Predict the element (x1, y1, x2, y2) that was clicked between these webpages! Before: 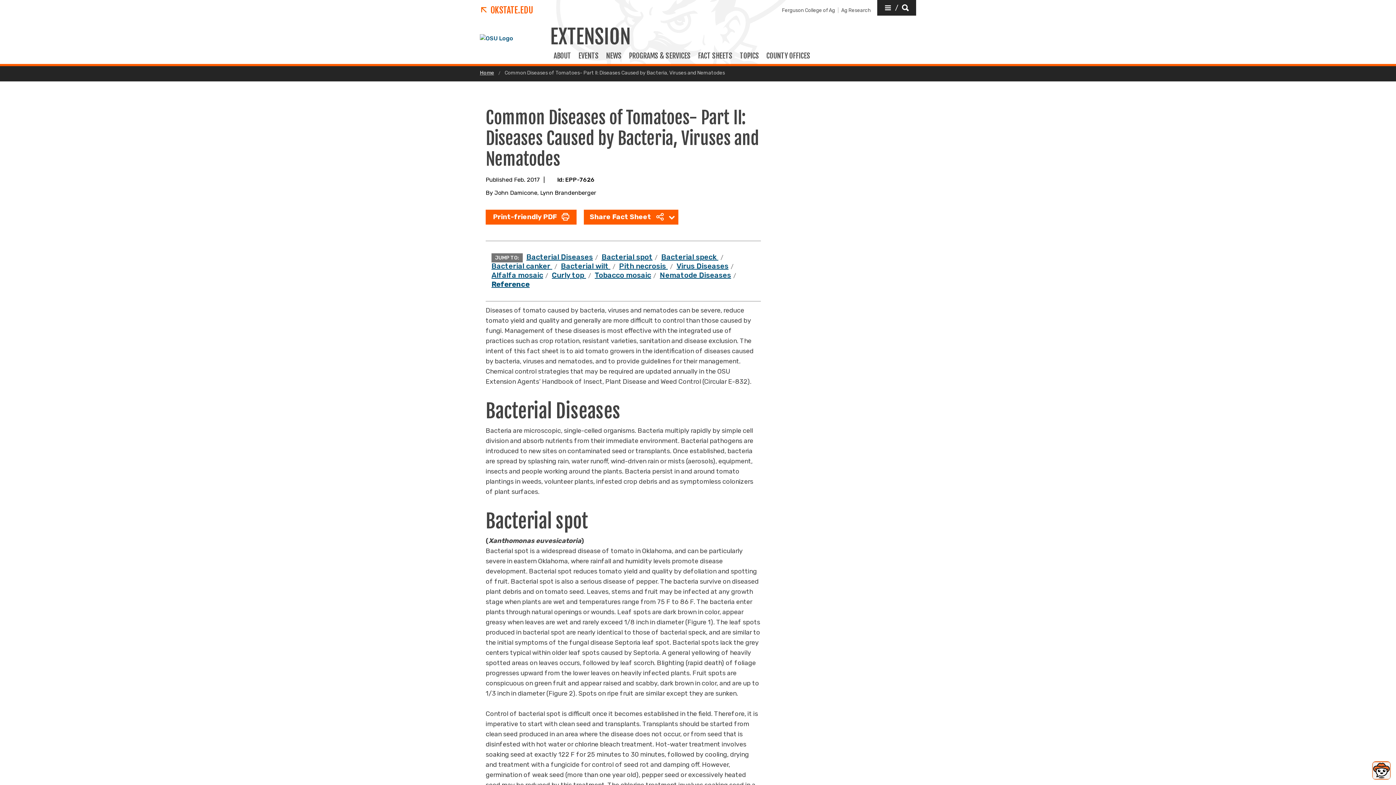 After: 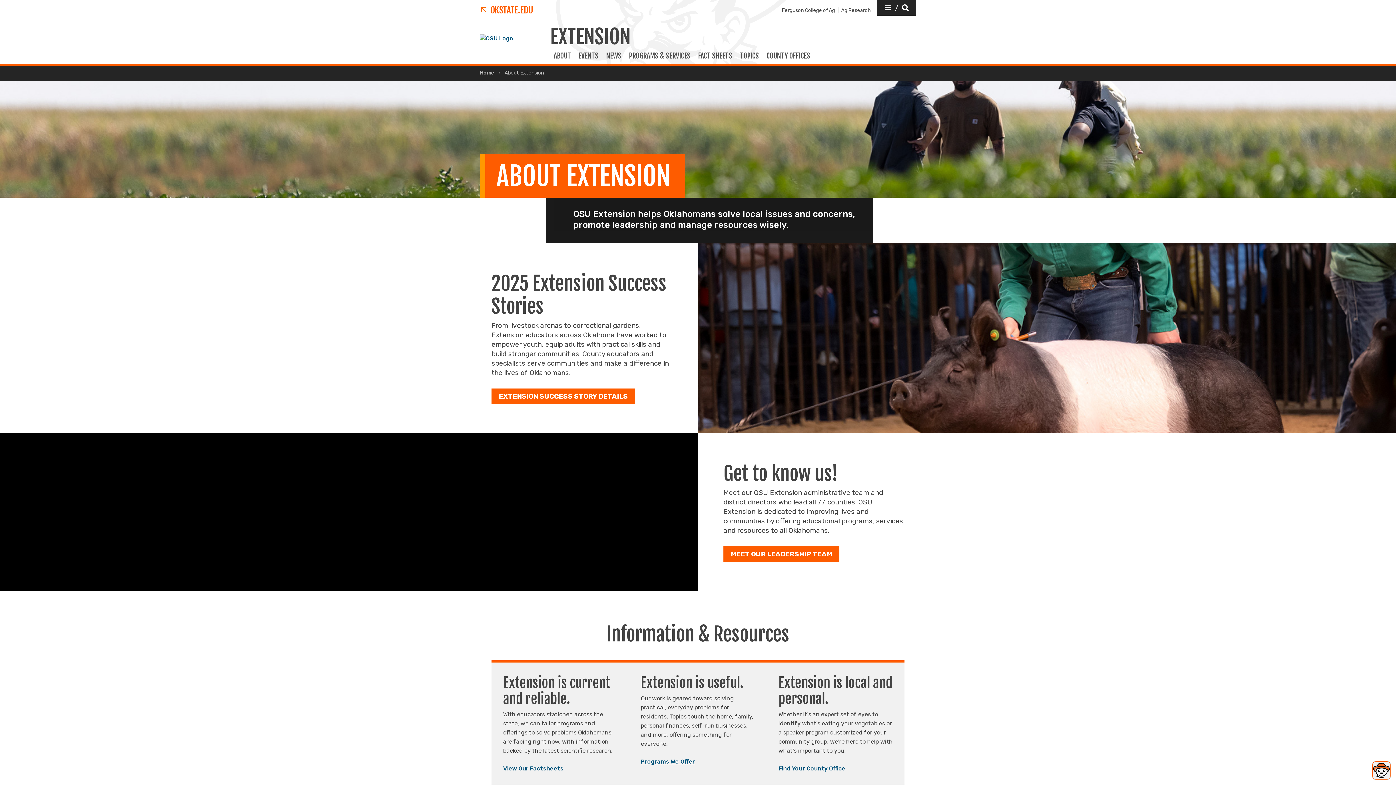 Action: label: ABOUT bbox: (550, 51, 574, 66)